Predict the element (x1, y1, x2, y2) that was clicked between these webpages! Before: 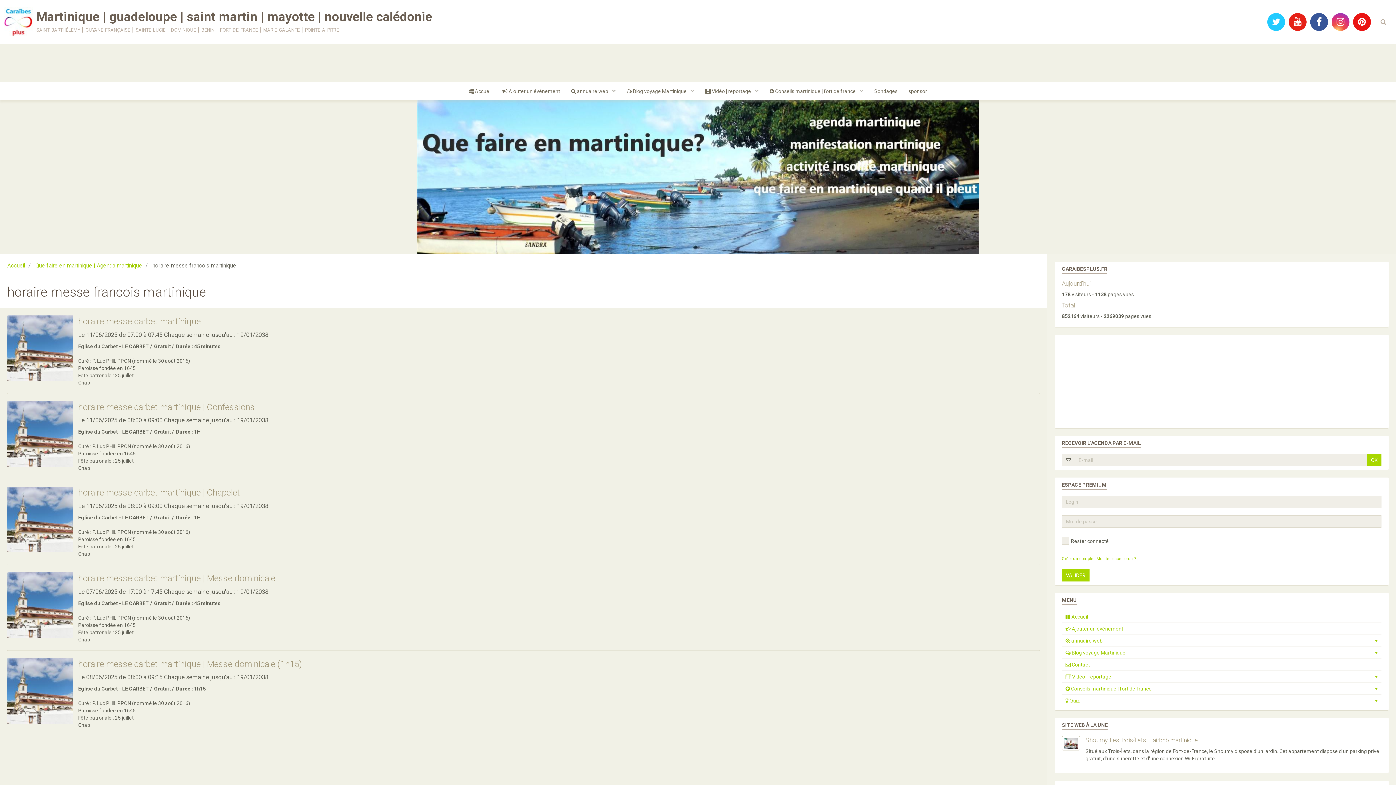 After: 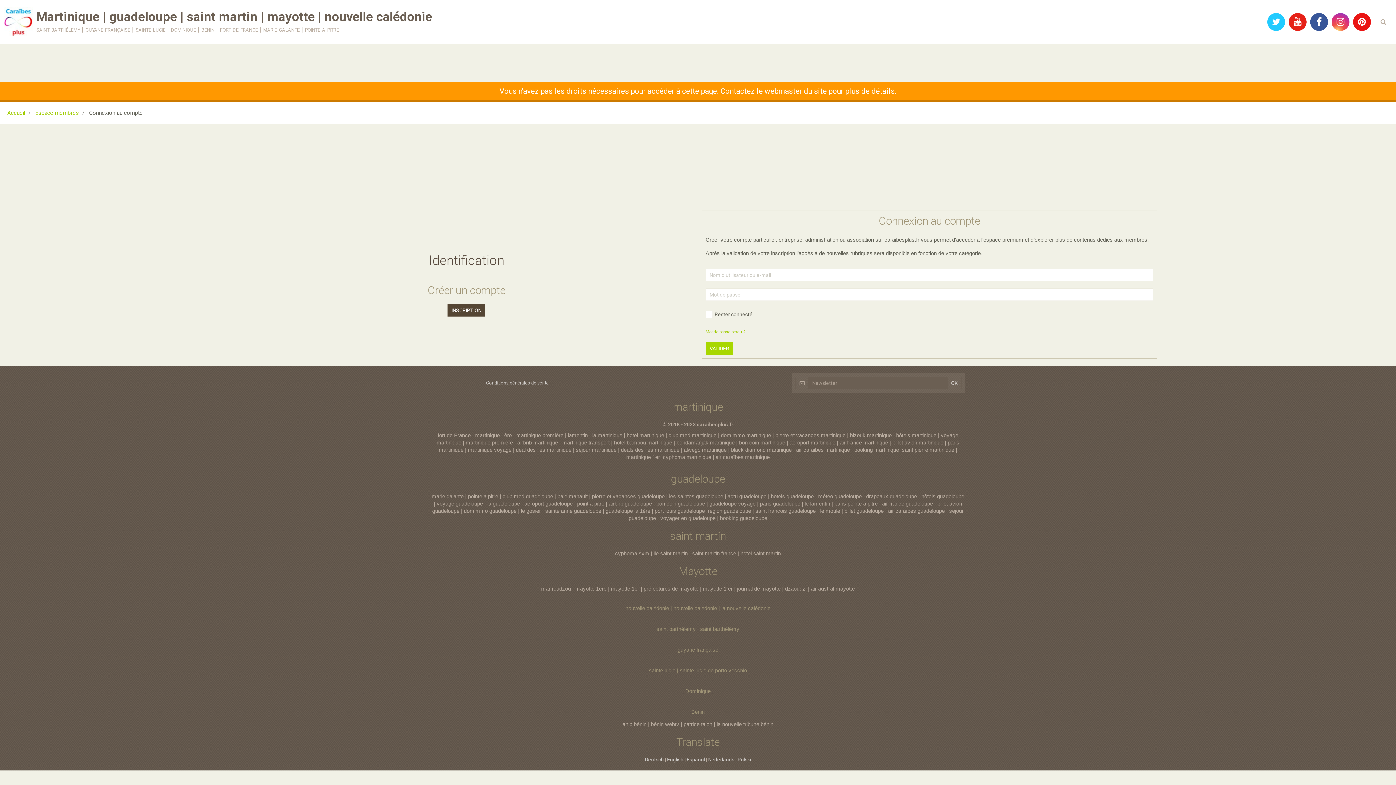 Action: bbox: (497, 82, 565, 100) label:  Ajouter un évènement